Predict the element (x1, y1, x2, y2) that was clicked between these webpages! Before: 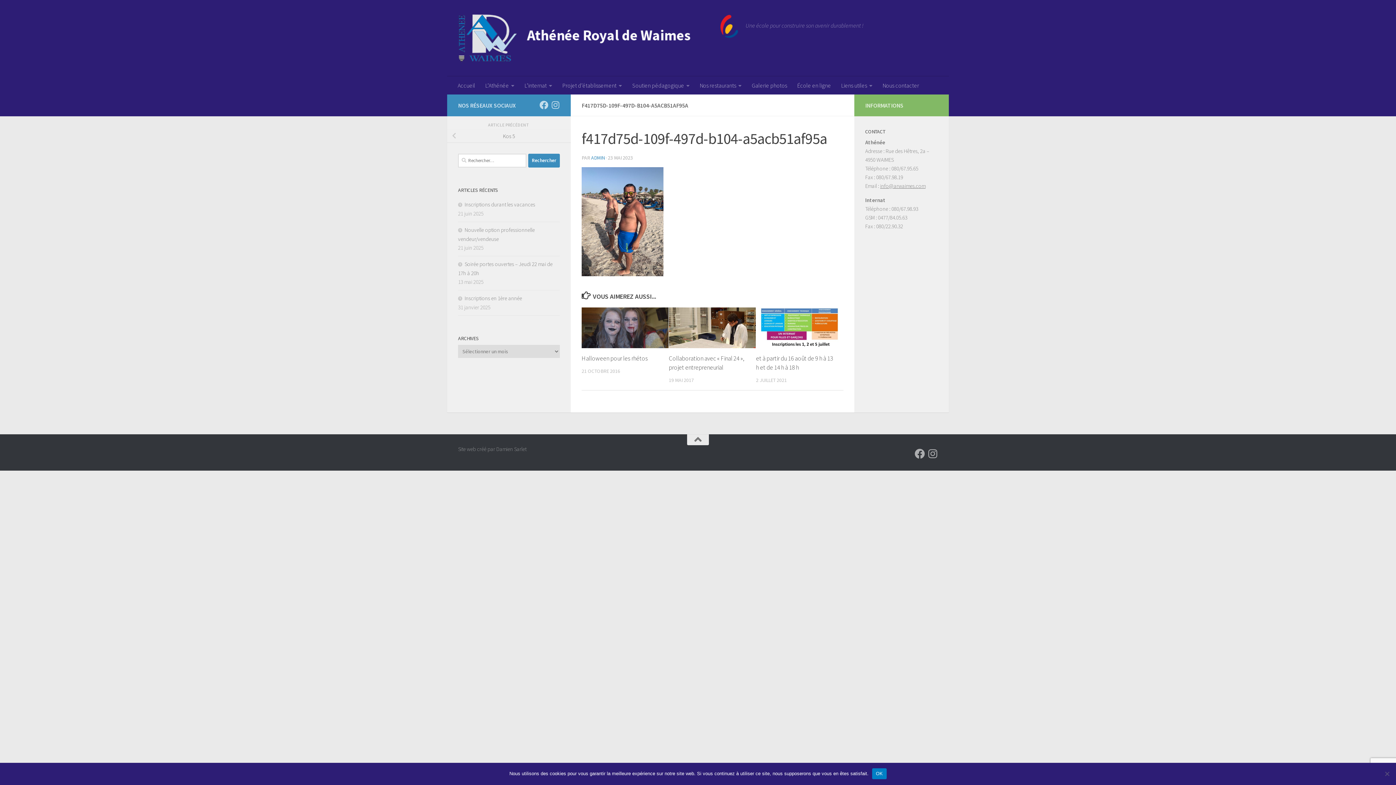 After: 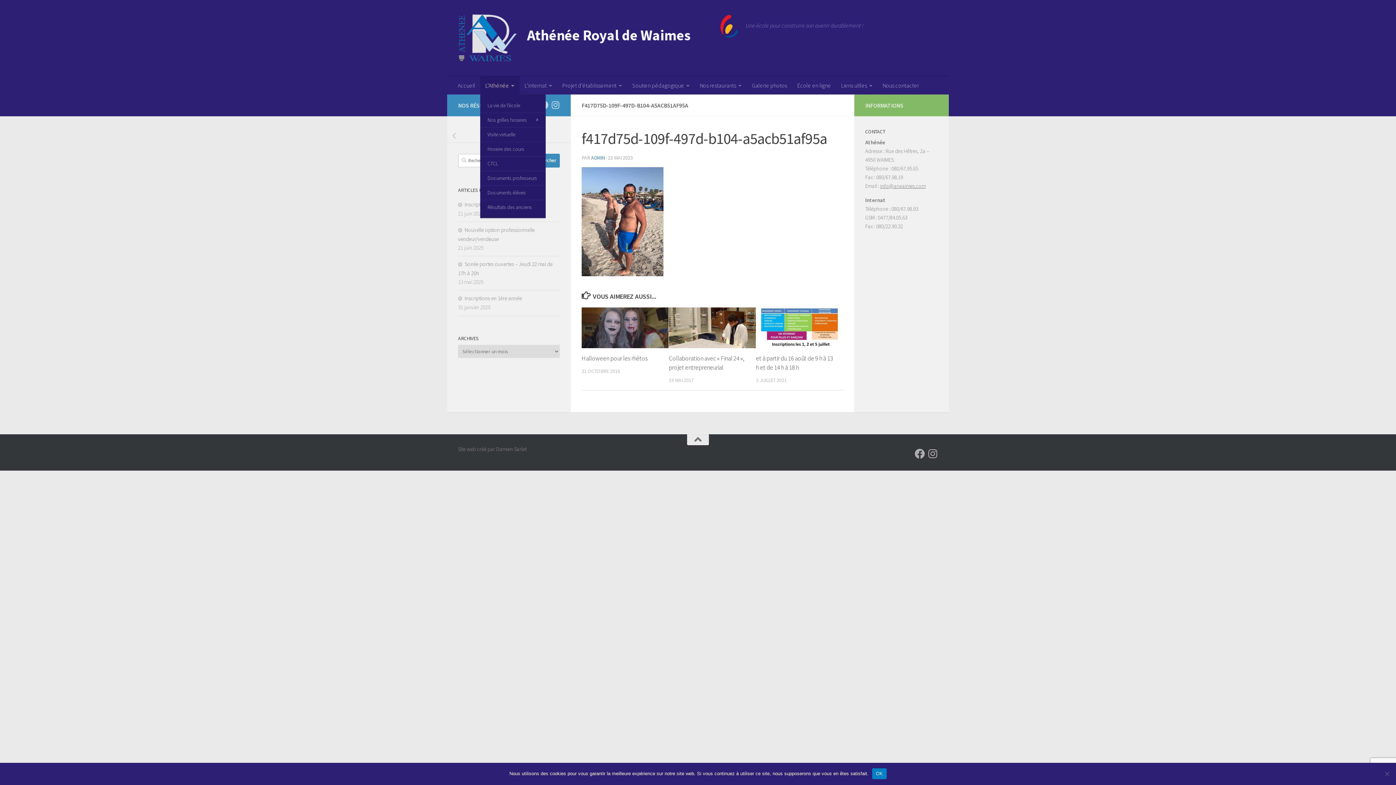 Action: bbox: (480, 76, 519, 94) label: L’Athénée